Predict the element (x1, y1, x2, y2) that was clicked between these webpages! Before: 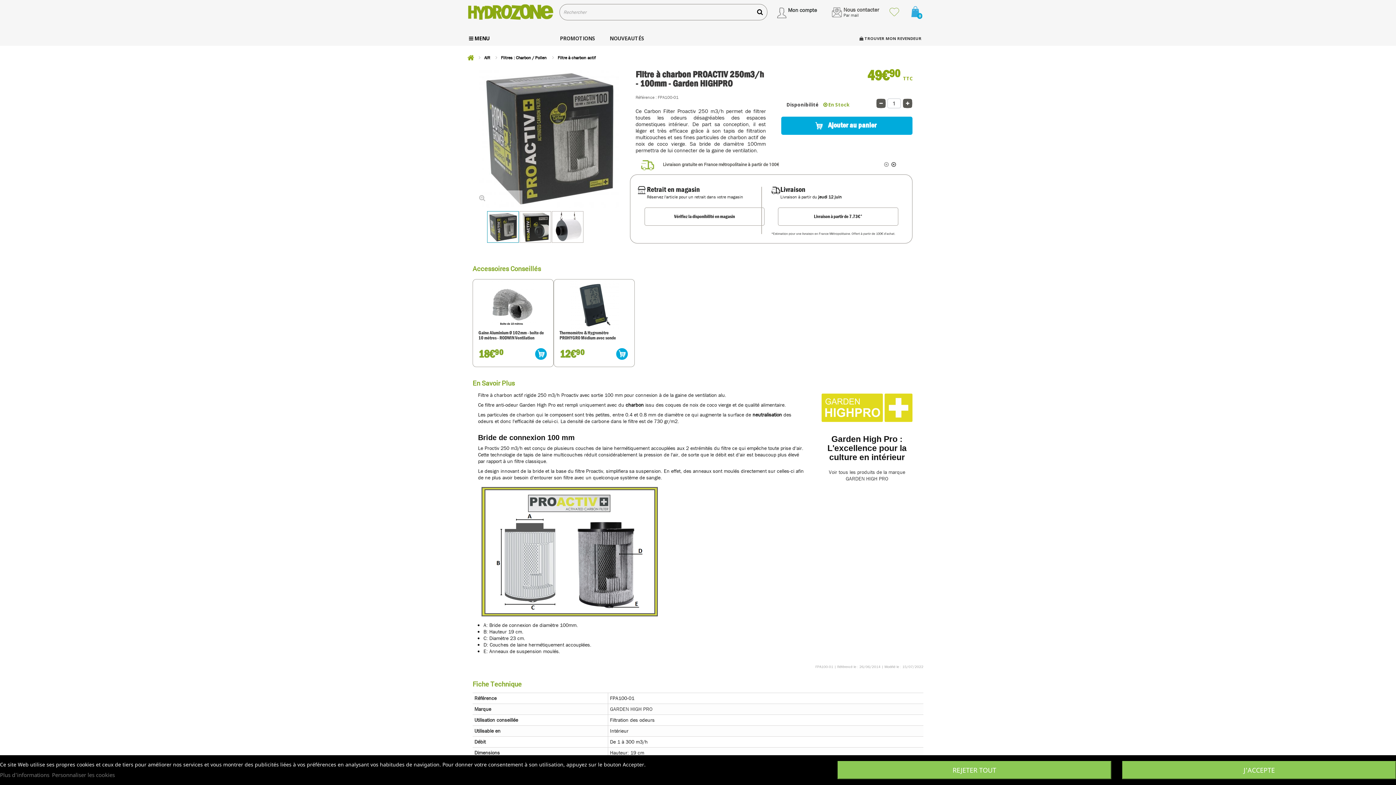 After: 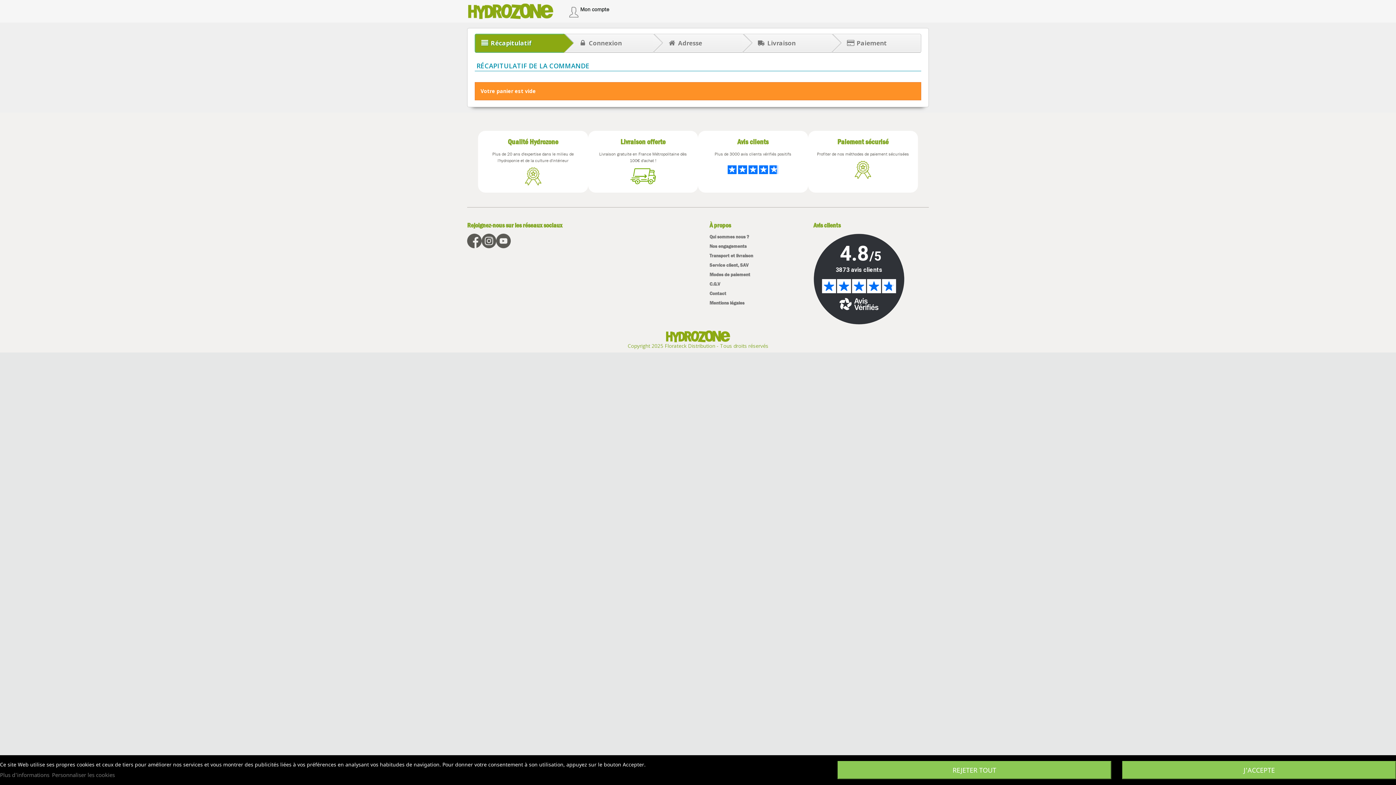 Action: label: 0 bbox: (905, 3, 929, 20)